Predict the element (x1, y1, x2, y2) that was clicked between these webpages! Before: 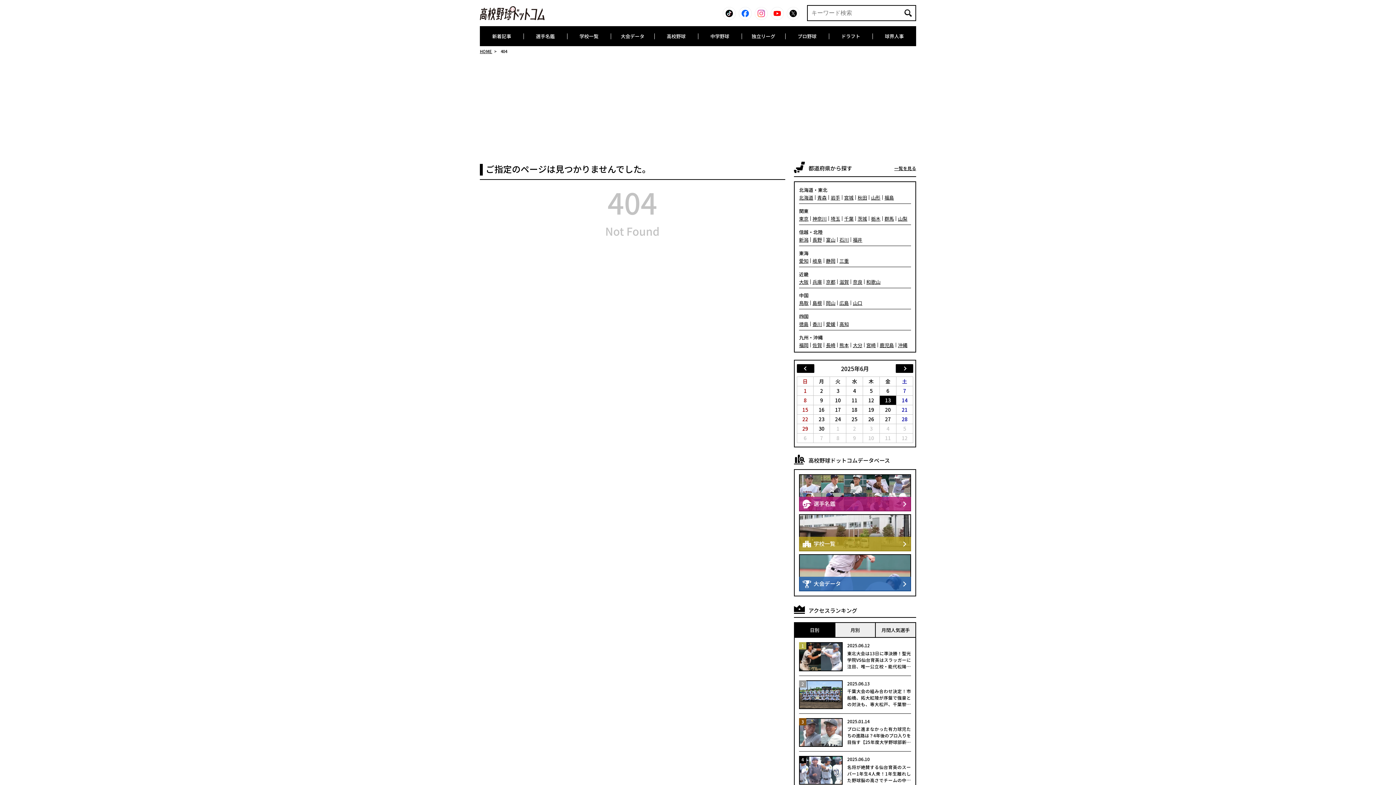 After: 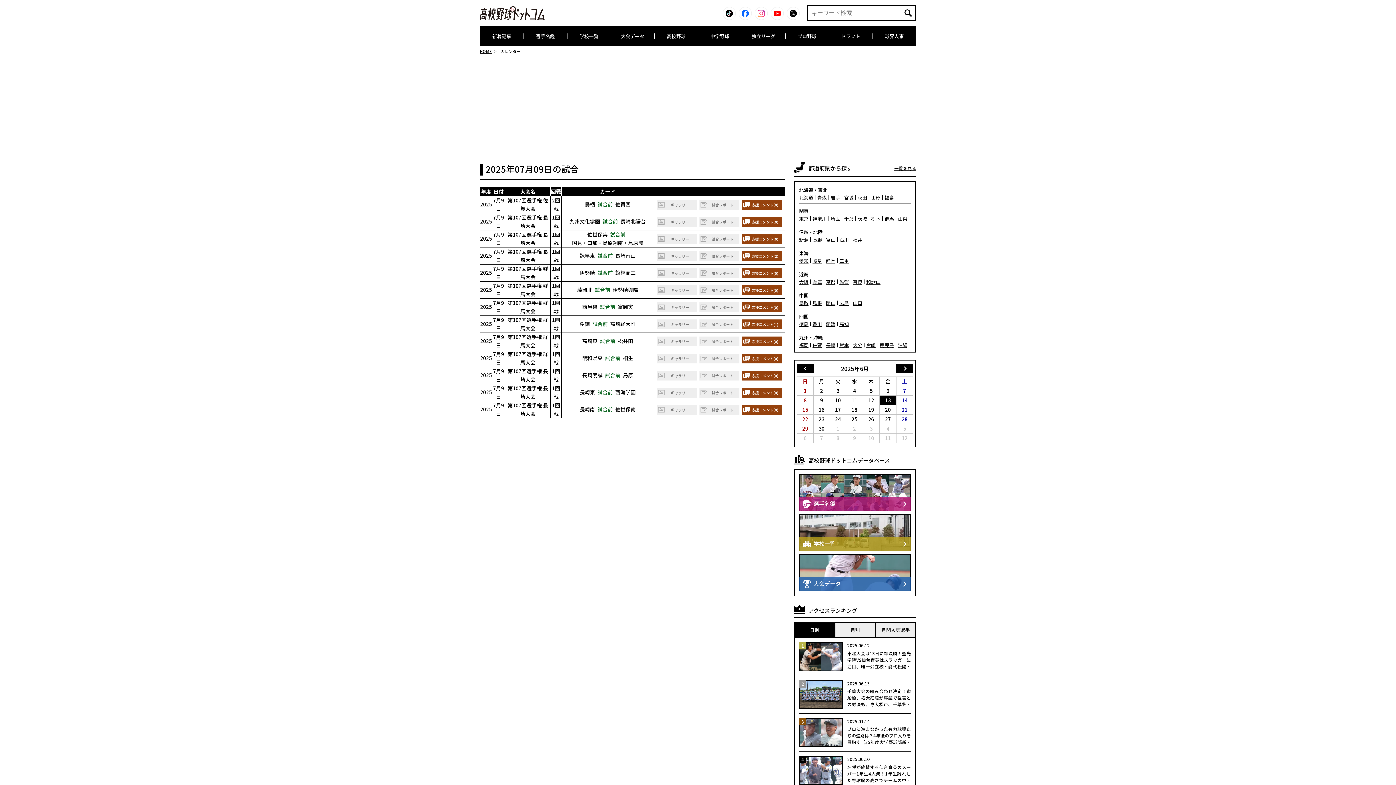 Action: label: 8 bbox: (830, 433, 846, 442)